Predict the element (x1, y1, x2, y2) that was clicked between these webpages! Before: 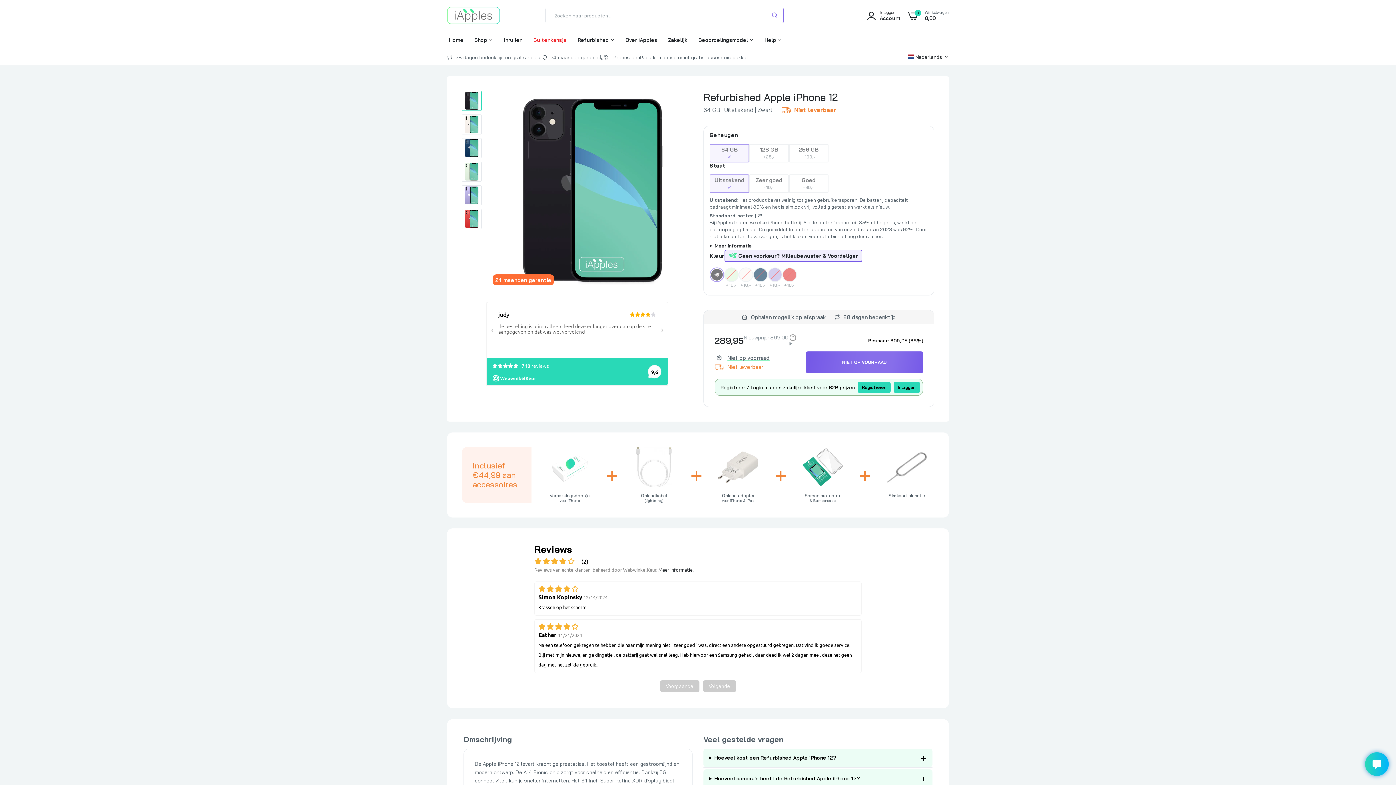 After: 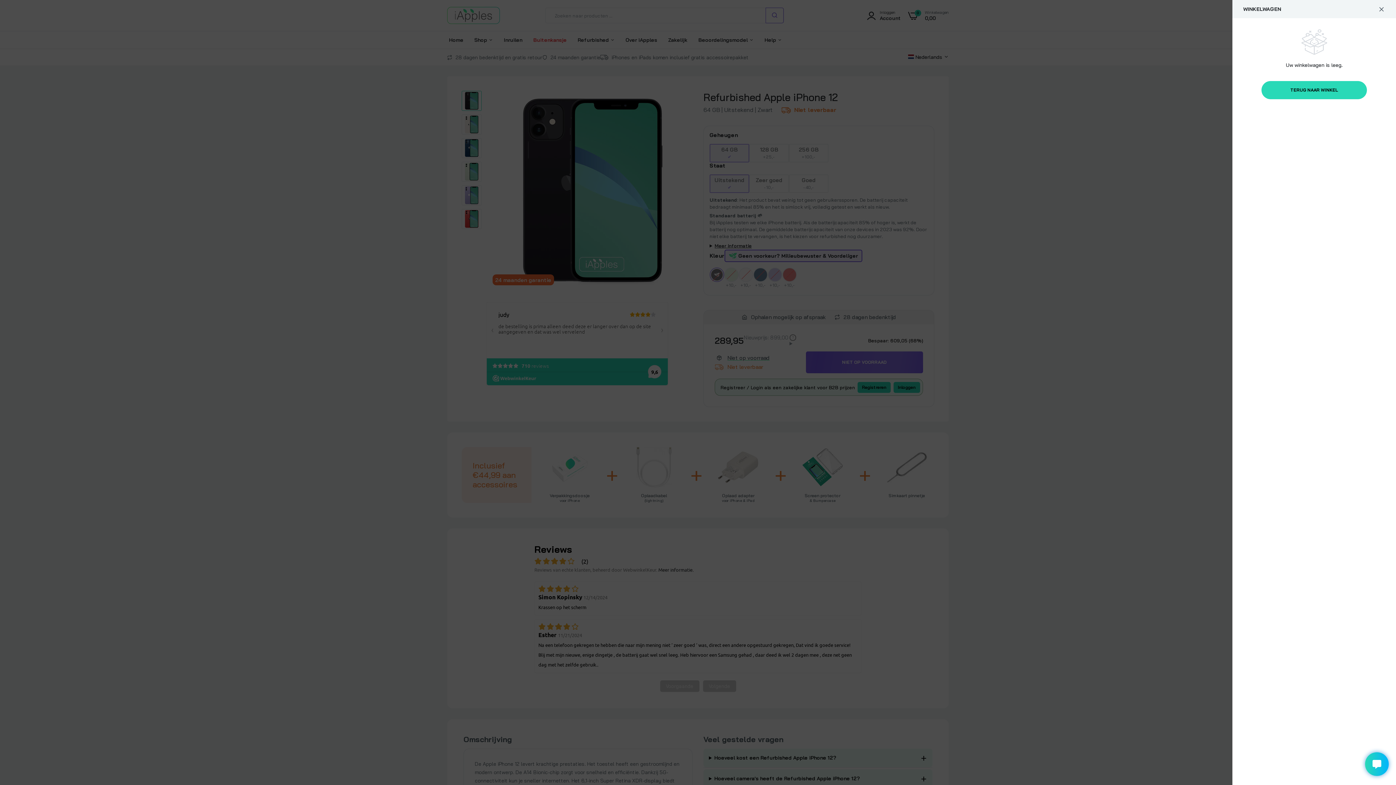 Action: bbox: (908, 9, 921, 21) label: 0